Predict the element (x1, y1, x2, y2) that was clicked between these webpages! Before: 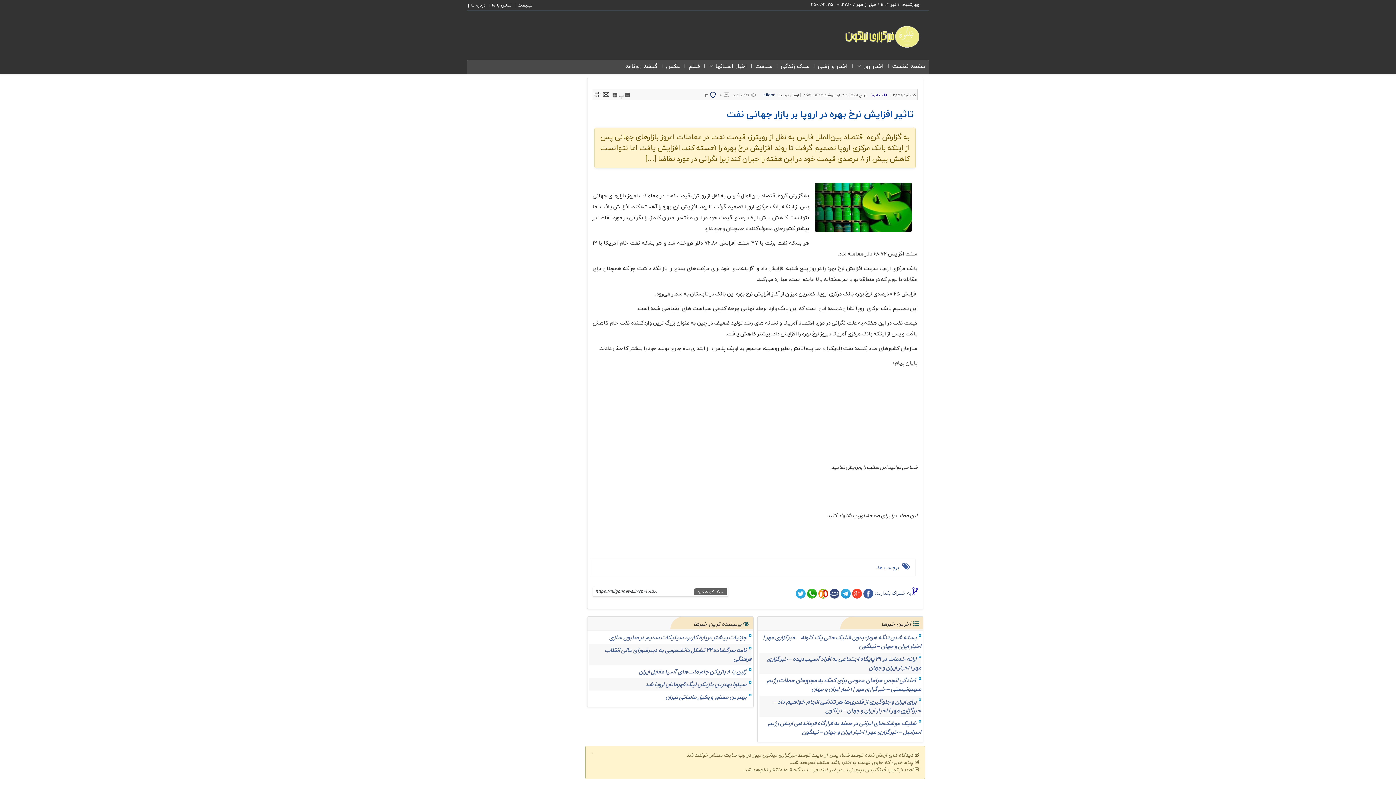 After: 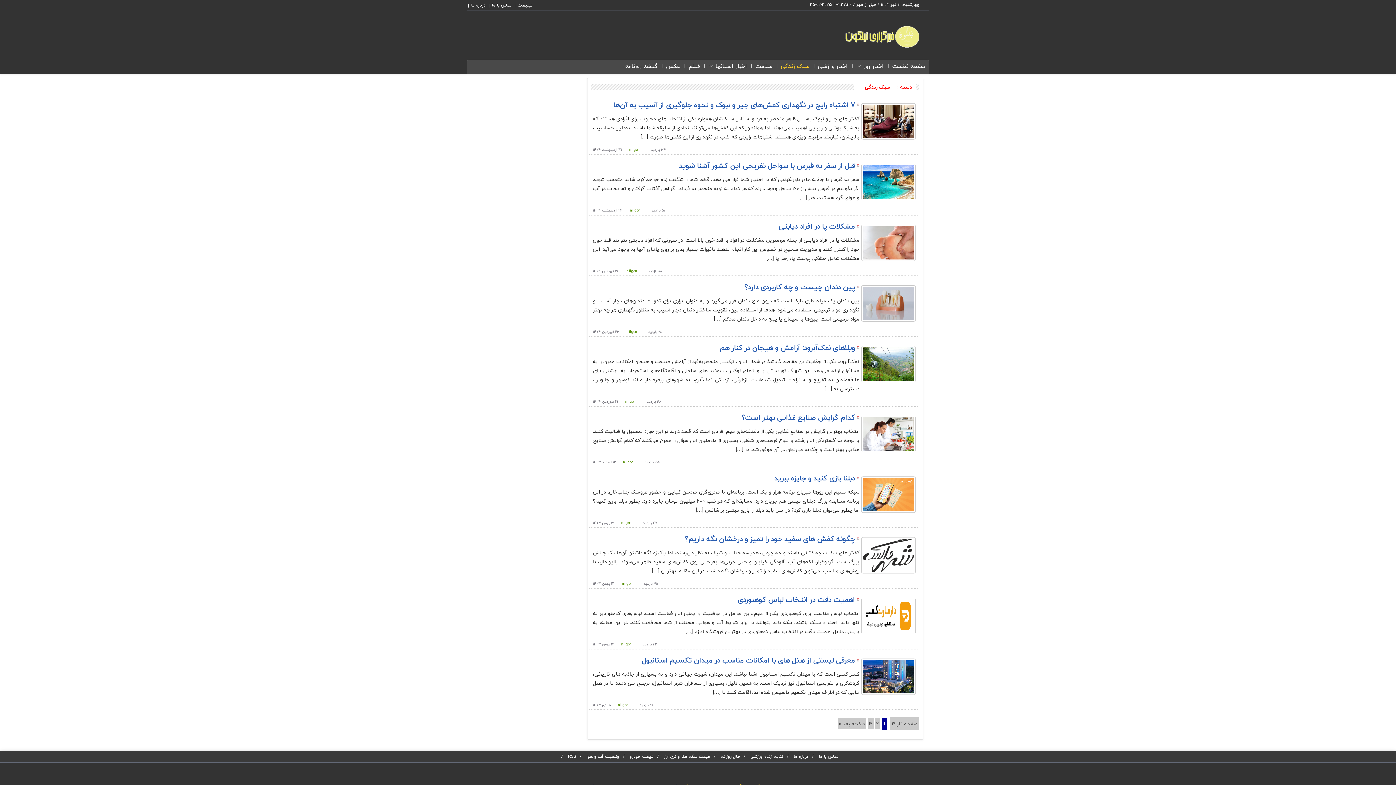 Action: bbox: (779, 62, 811, 70) label: سبک زندگی